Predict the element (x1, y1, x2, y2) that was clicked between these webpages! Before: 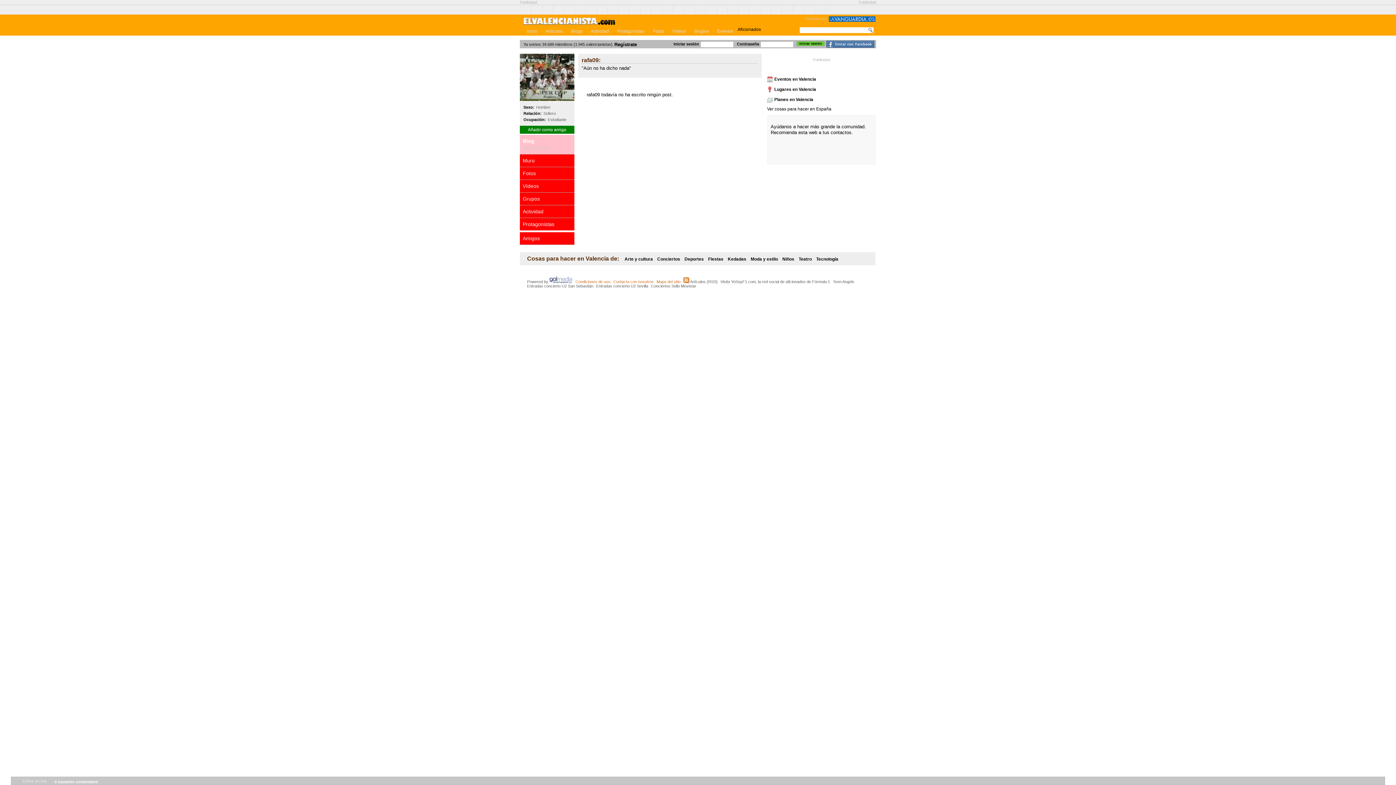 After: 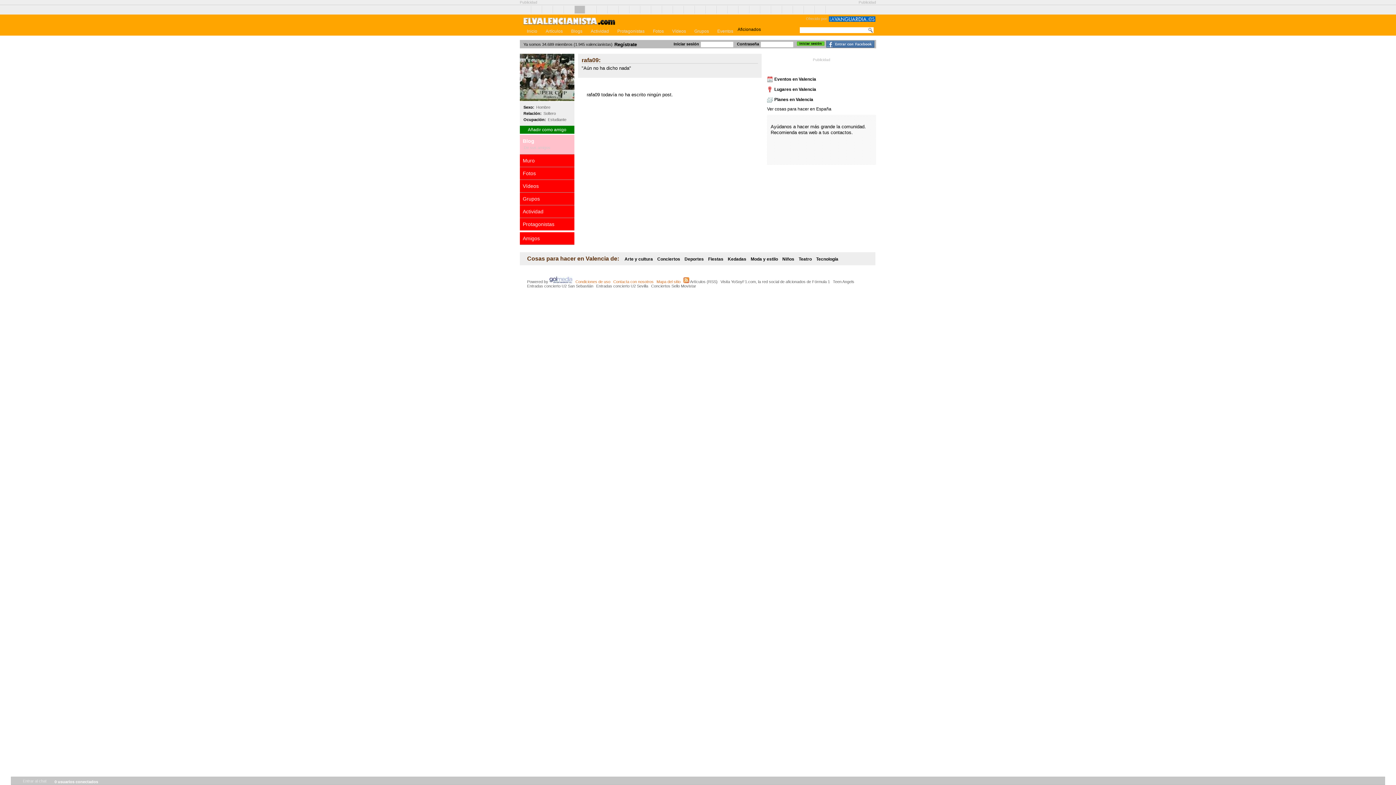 Action: label: elcadiz.com bbox: (574, 5, 585, 13)